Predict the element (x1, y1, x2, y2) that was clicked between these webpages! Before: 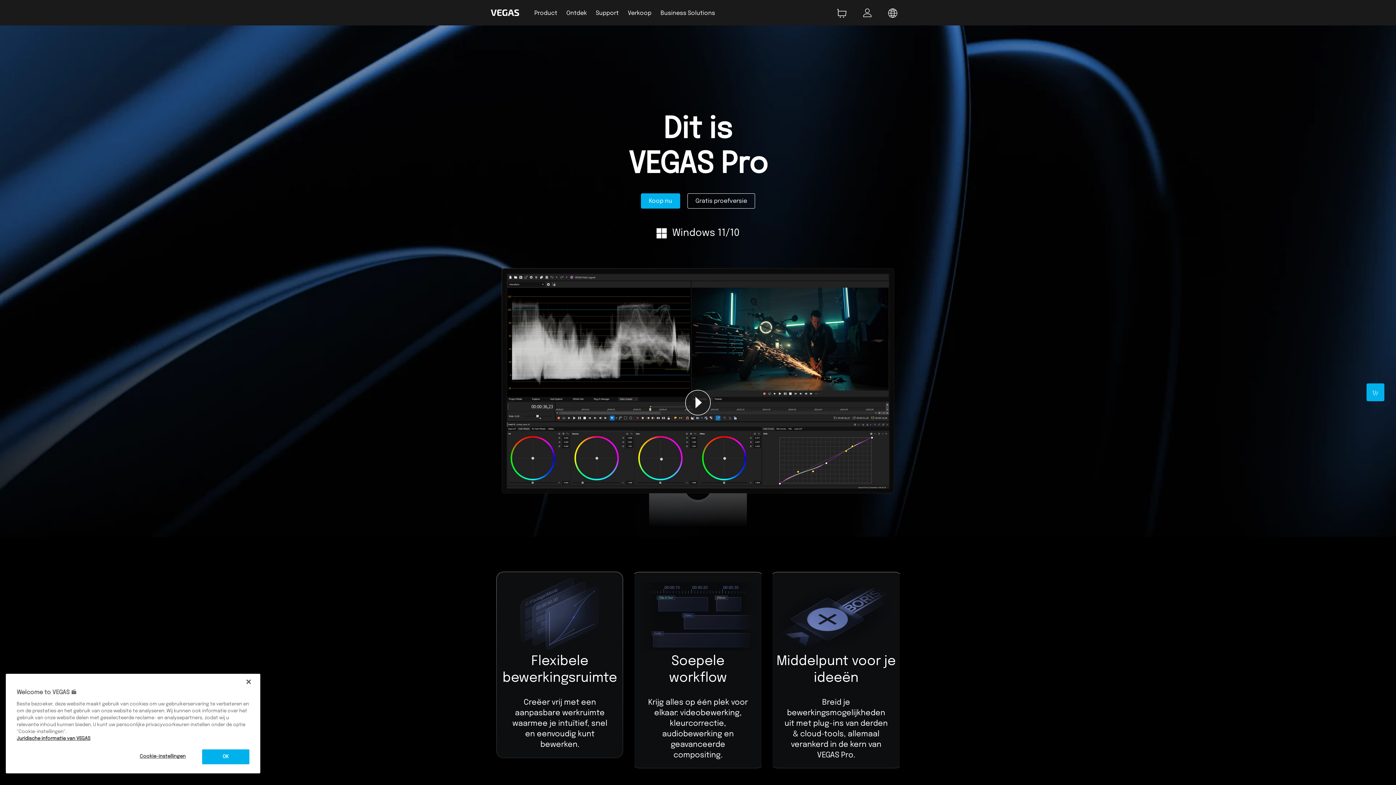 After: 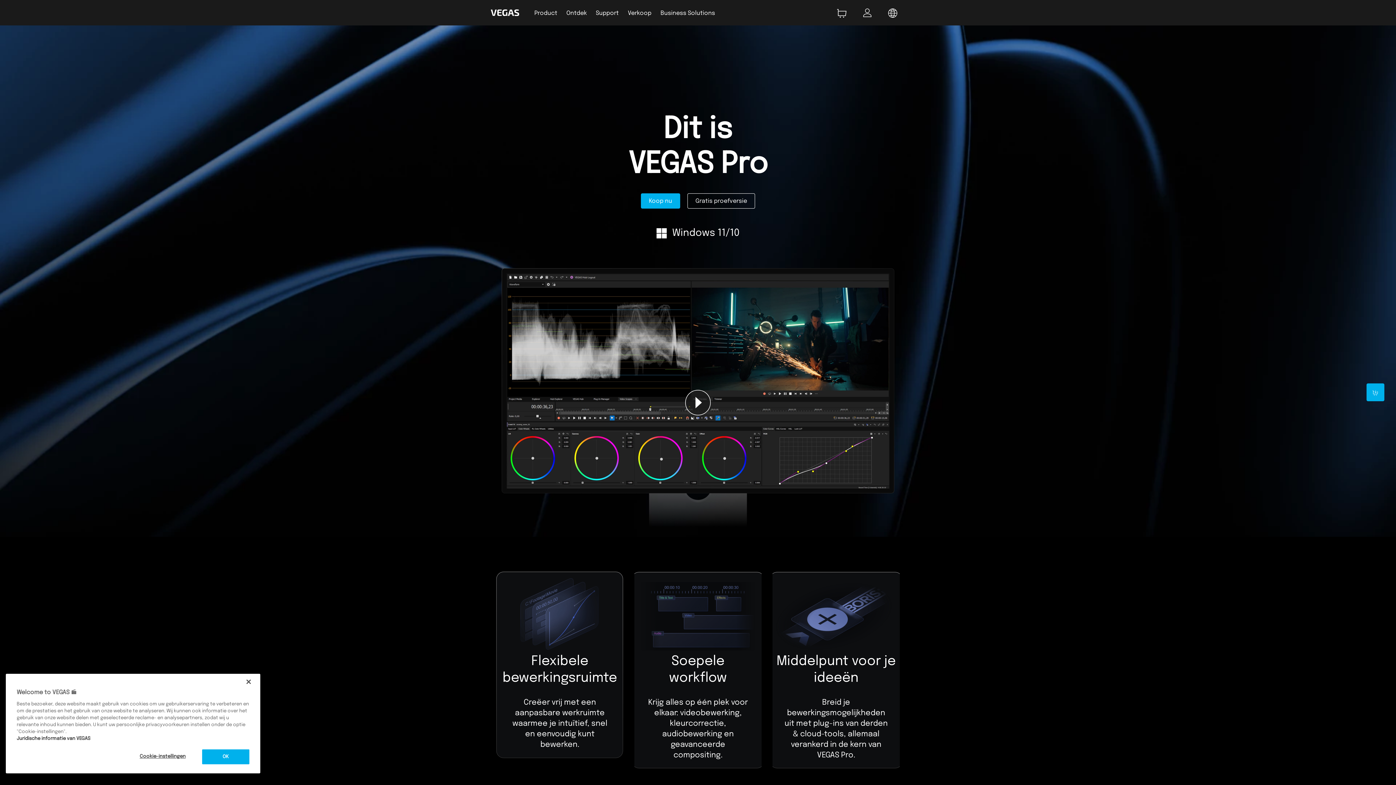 Action: label: Juridische informatie van VEGAS bbox: (16, 736, 90, 741)